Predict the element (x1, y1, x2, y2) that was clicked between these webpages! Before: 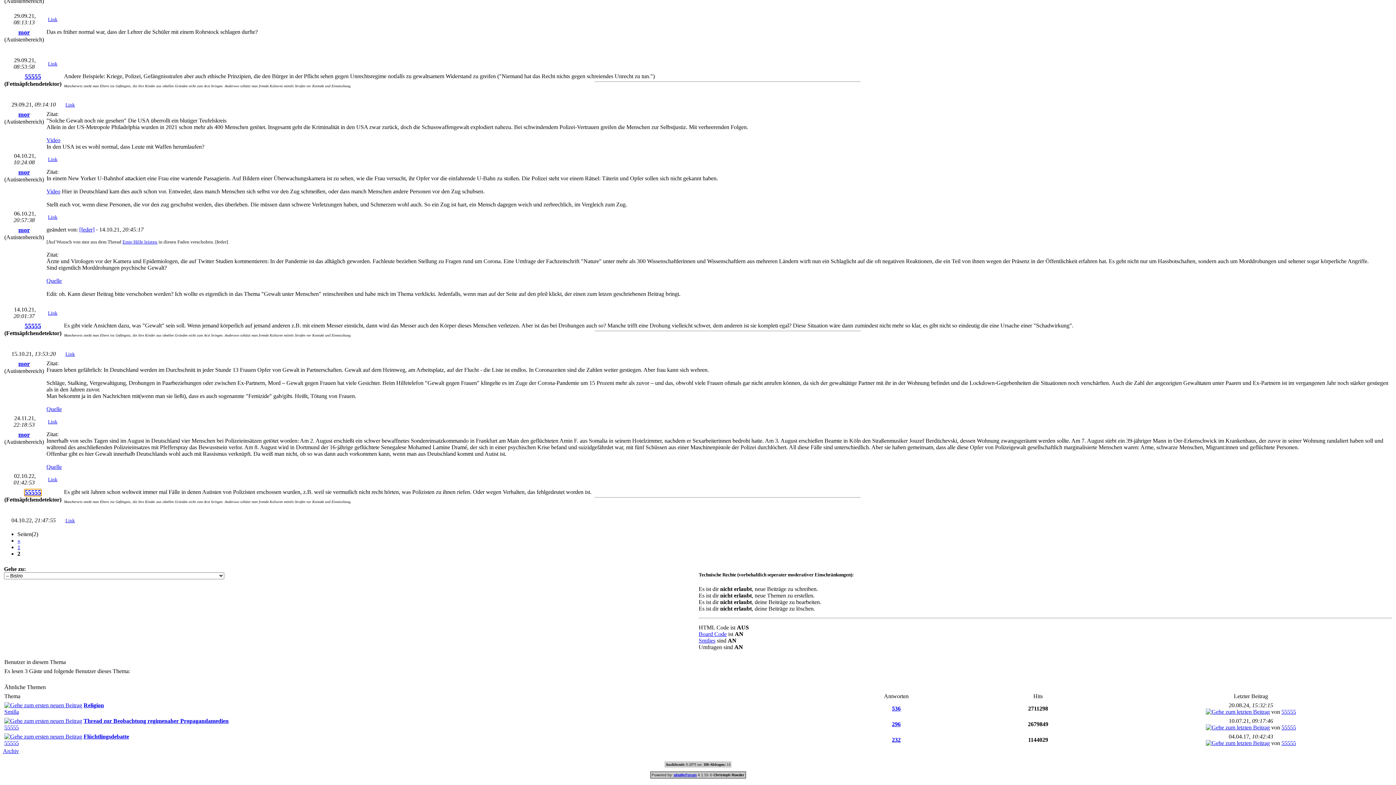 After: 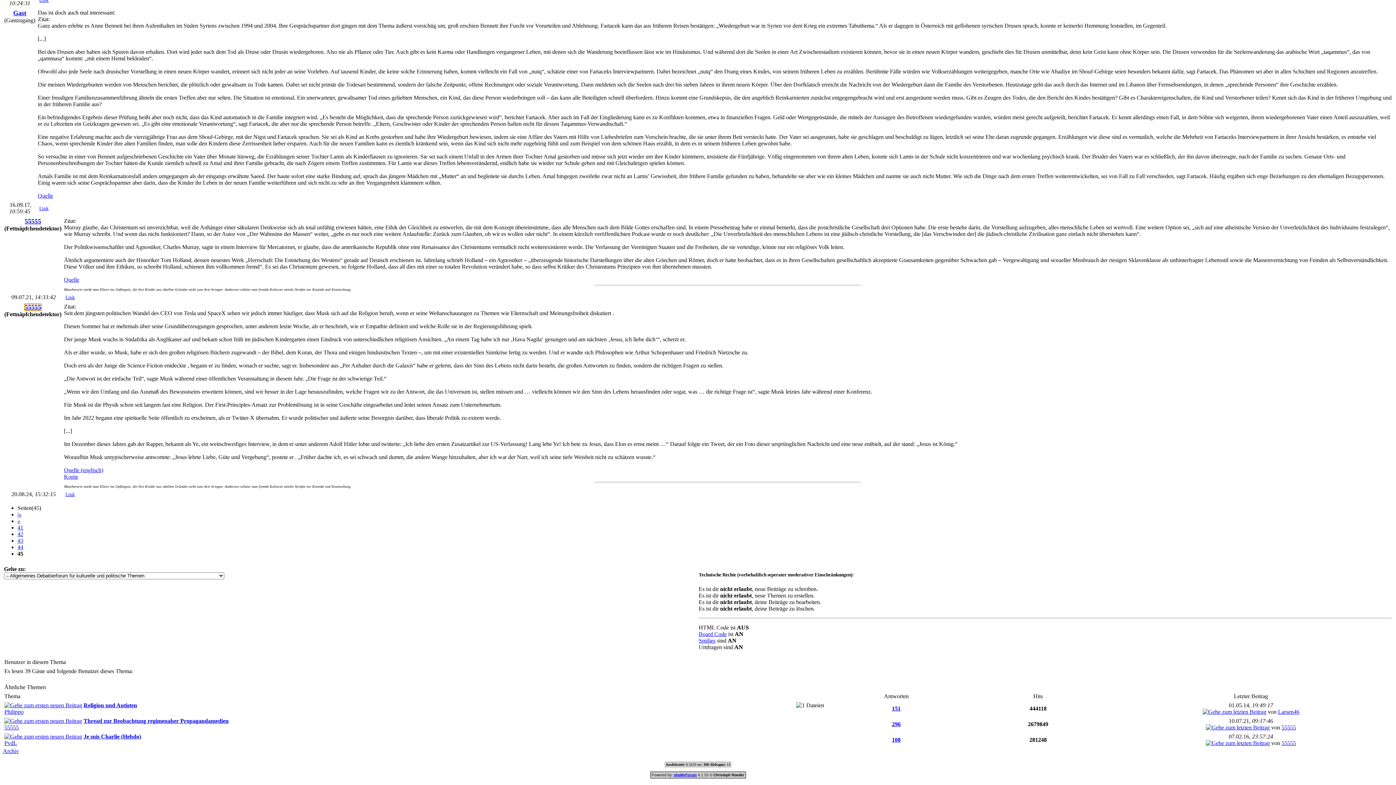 Action: bbox: (4, 702, 82, 708)